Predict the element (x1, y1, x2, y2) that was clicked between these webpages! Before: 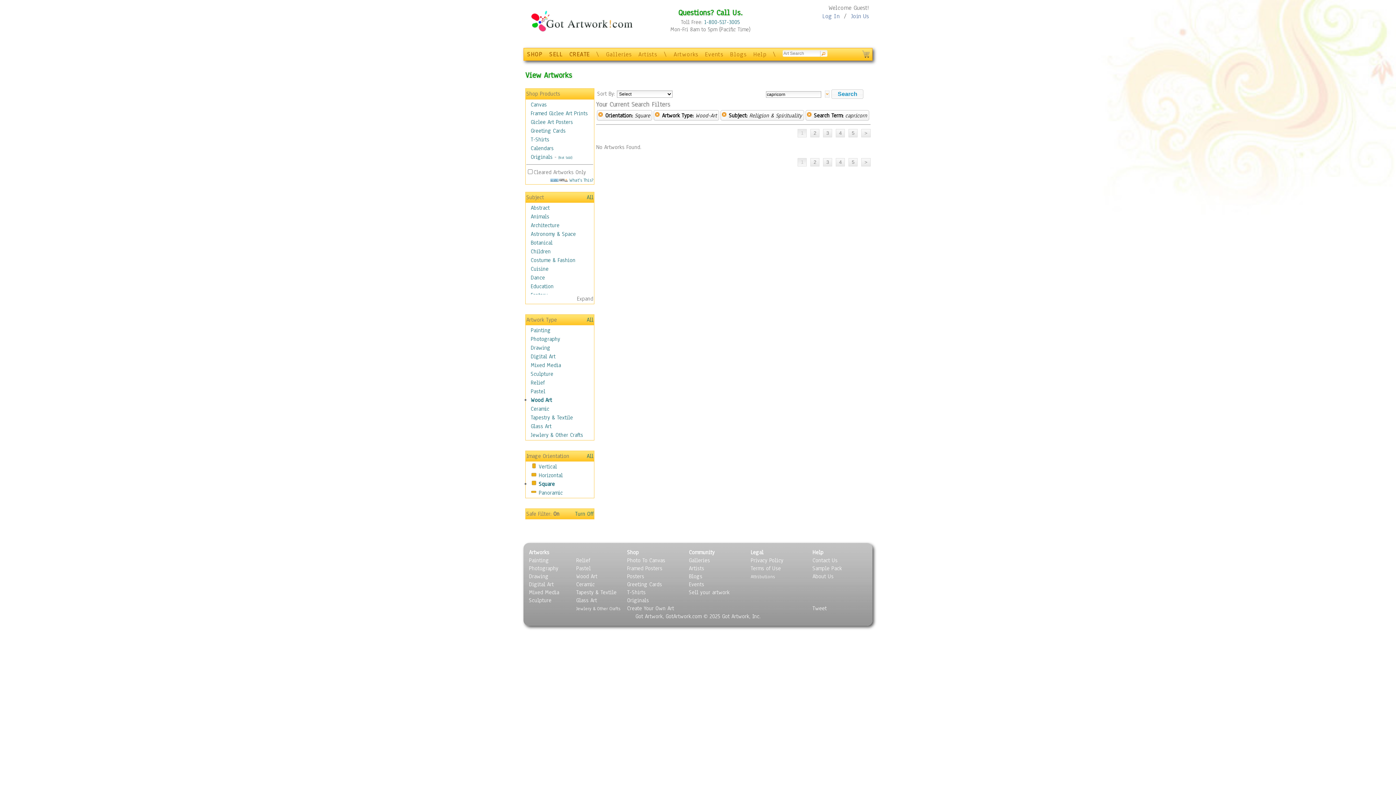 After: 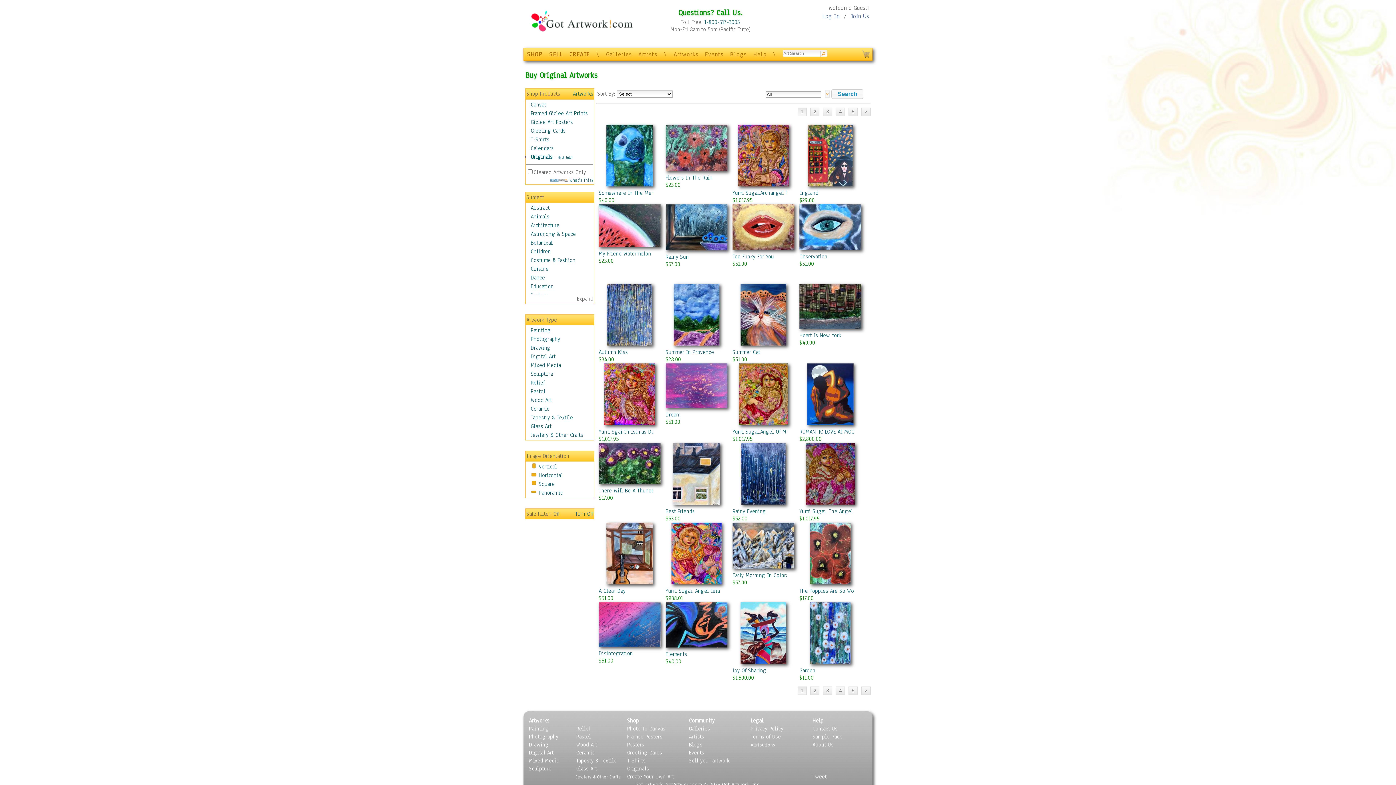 Action: label: (Not Sold) bbox: (558, 155, 572, 160)